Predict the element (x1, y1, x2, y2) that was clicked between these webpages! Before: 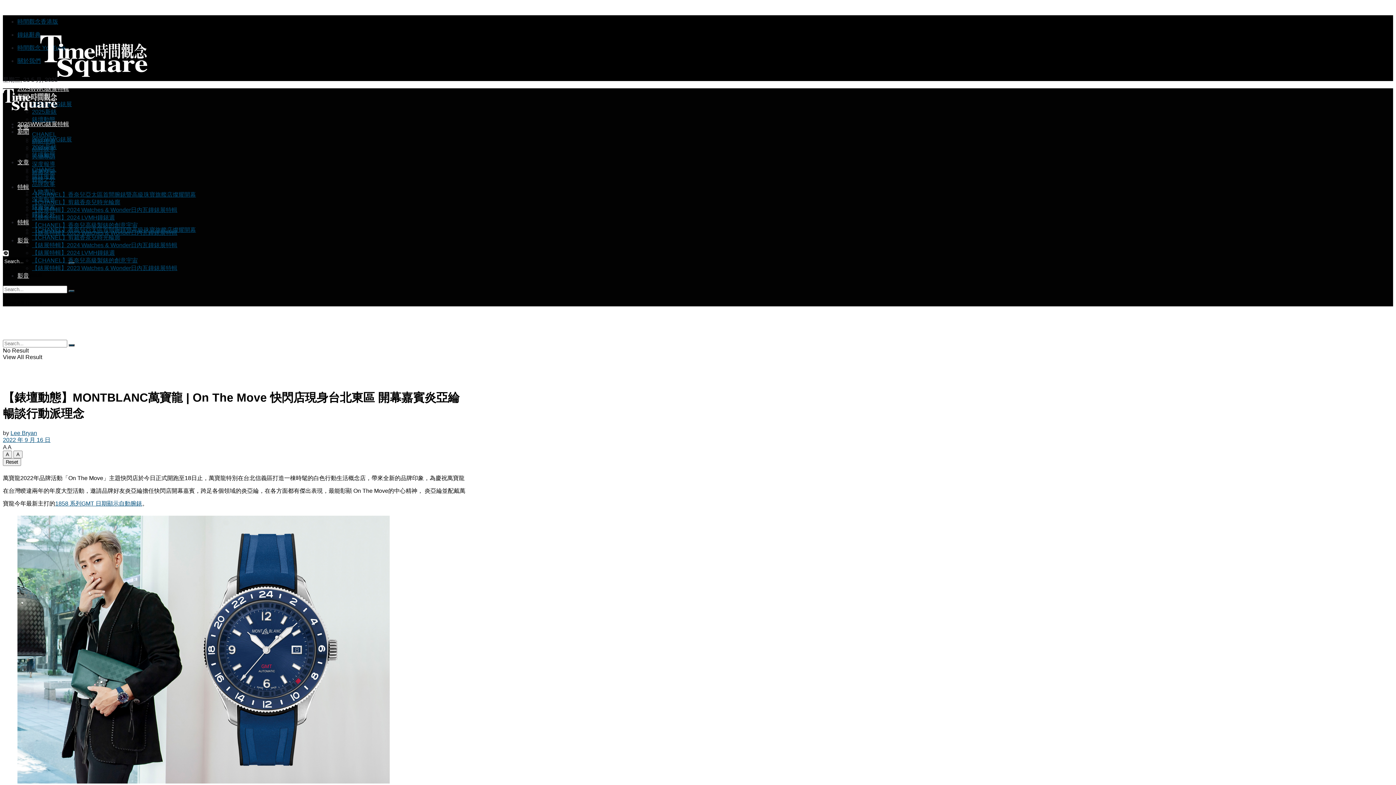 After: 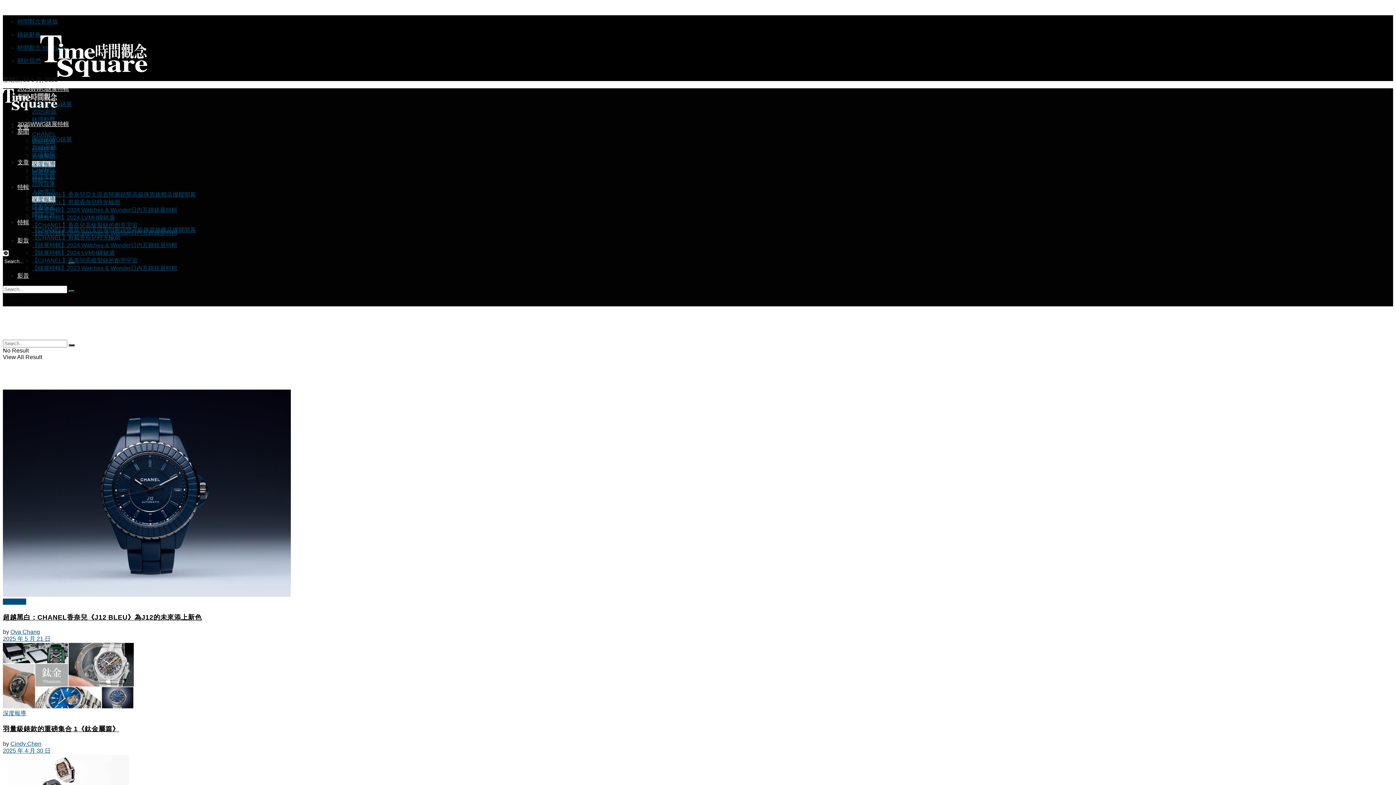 Action: label: 深度報導 bbox: (32, 196, 55, 202)